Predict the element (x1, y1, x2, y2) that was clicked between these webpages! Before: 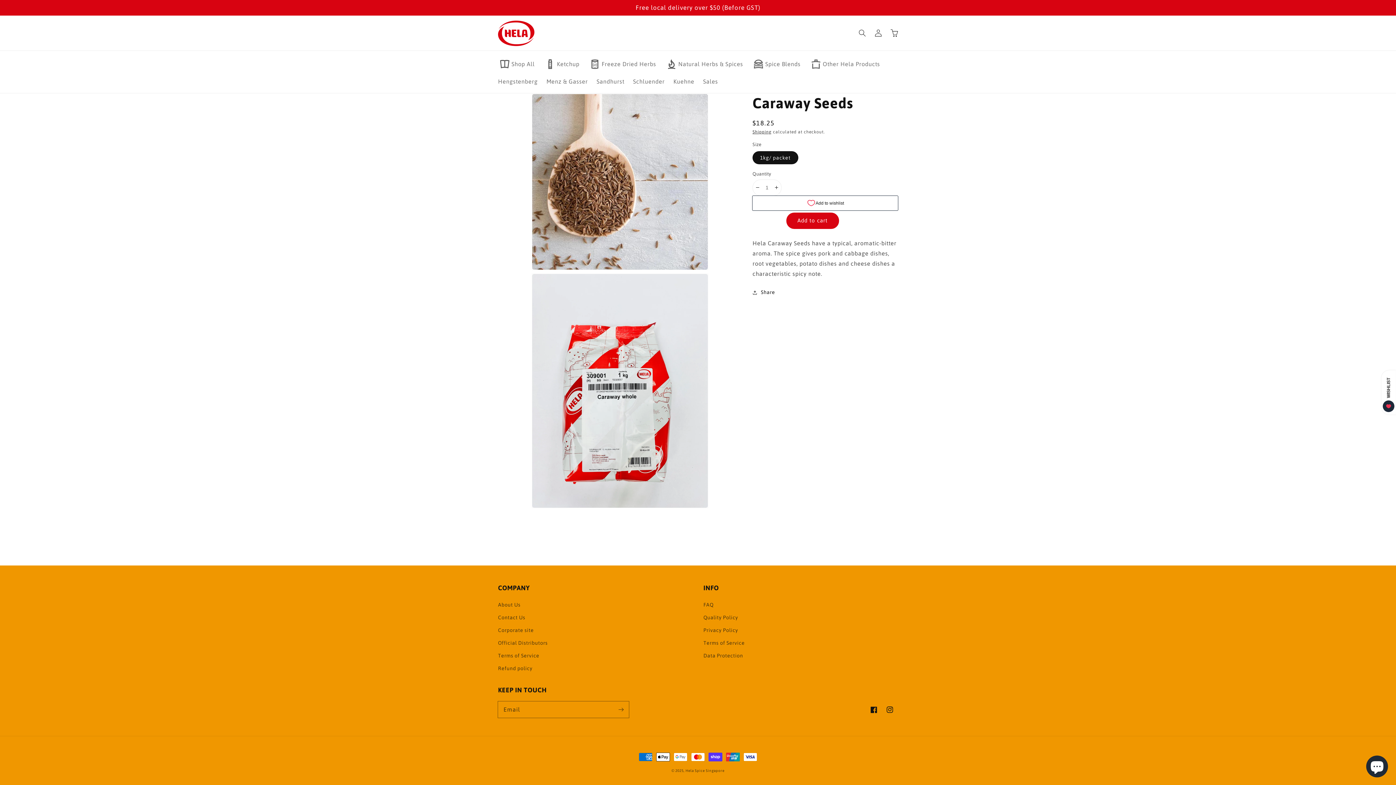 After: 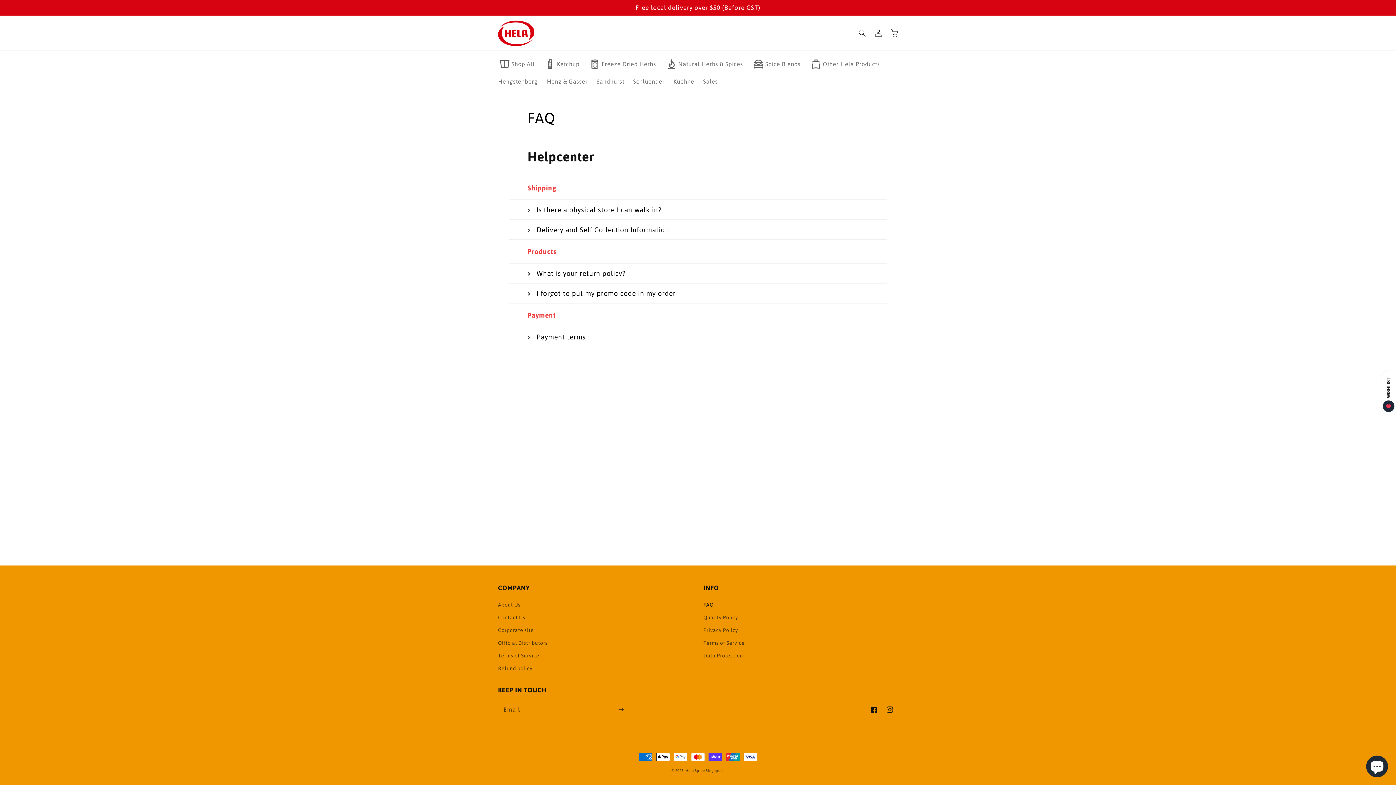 Action: label: FAQ bbox: (703, 600, 713, 611)